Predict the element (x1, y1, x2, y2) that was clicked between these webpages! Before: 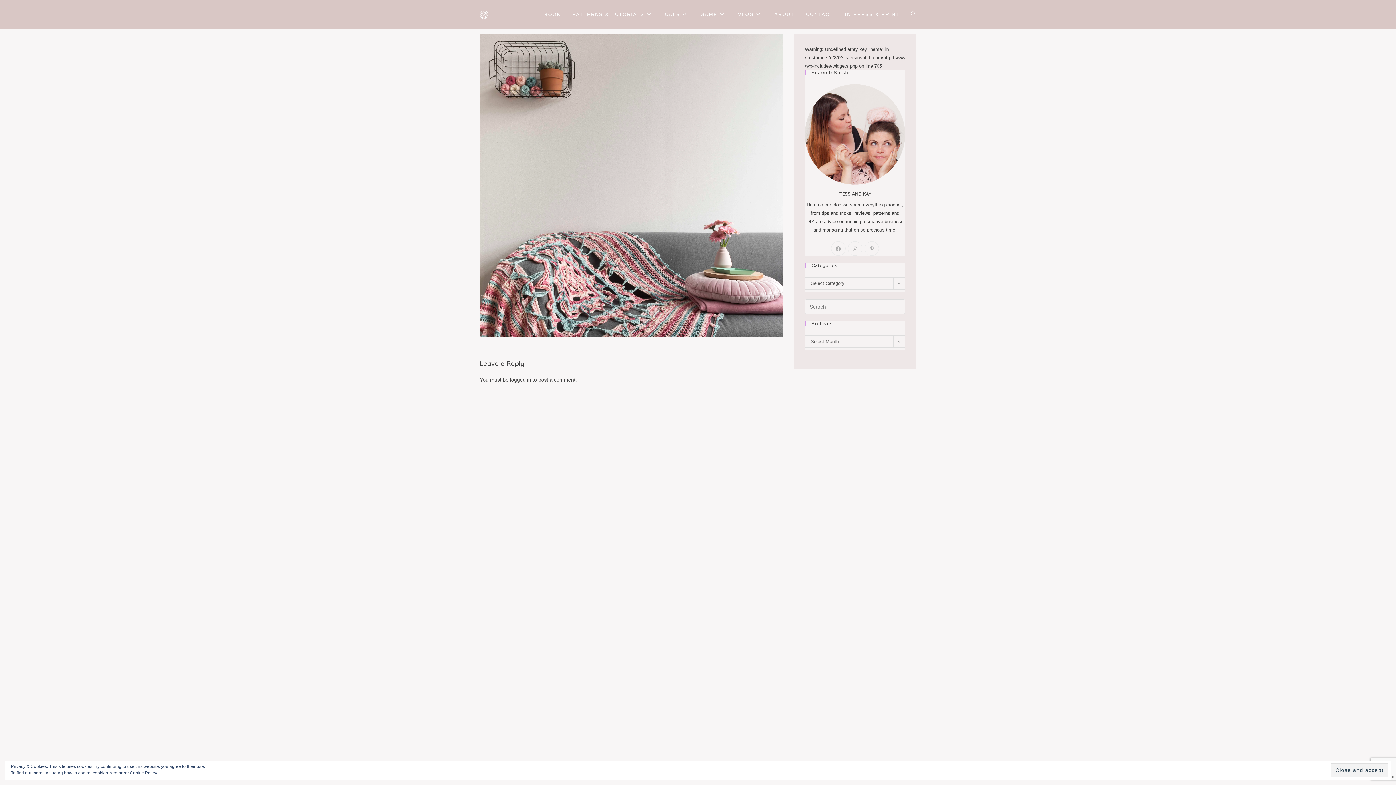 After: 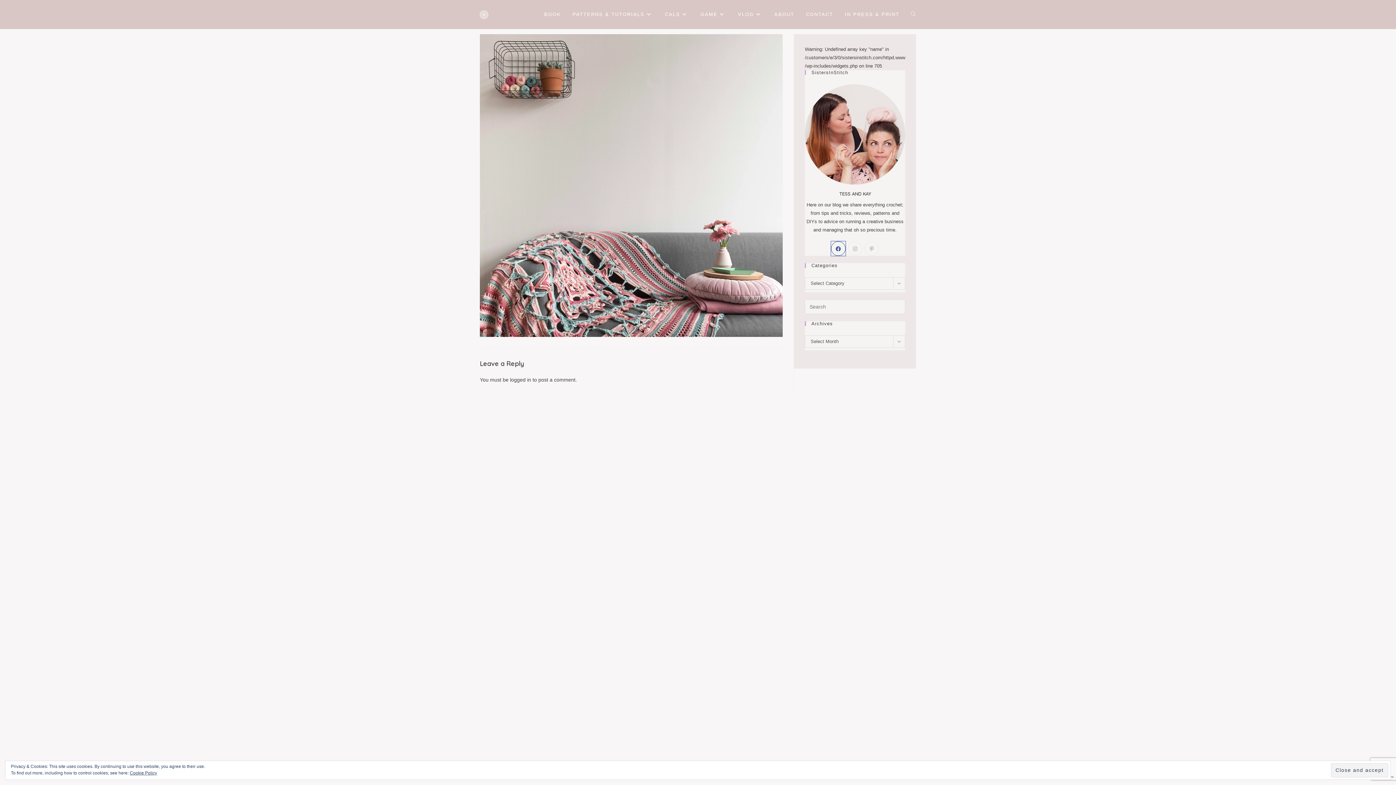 Action: bbox: (831, 241, 845, 256) label: Facebook